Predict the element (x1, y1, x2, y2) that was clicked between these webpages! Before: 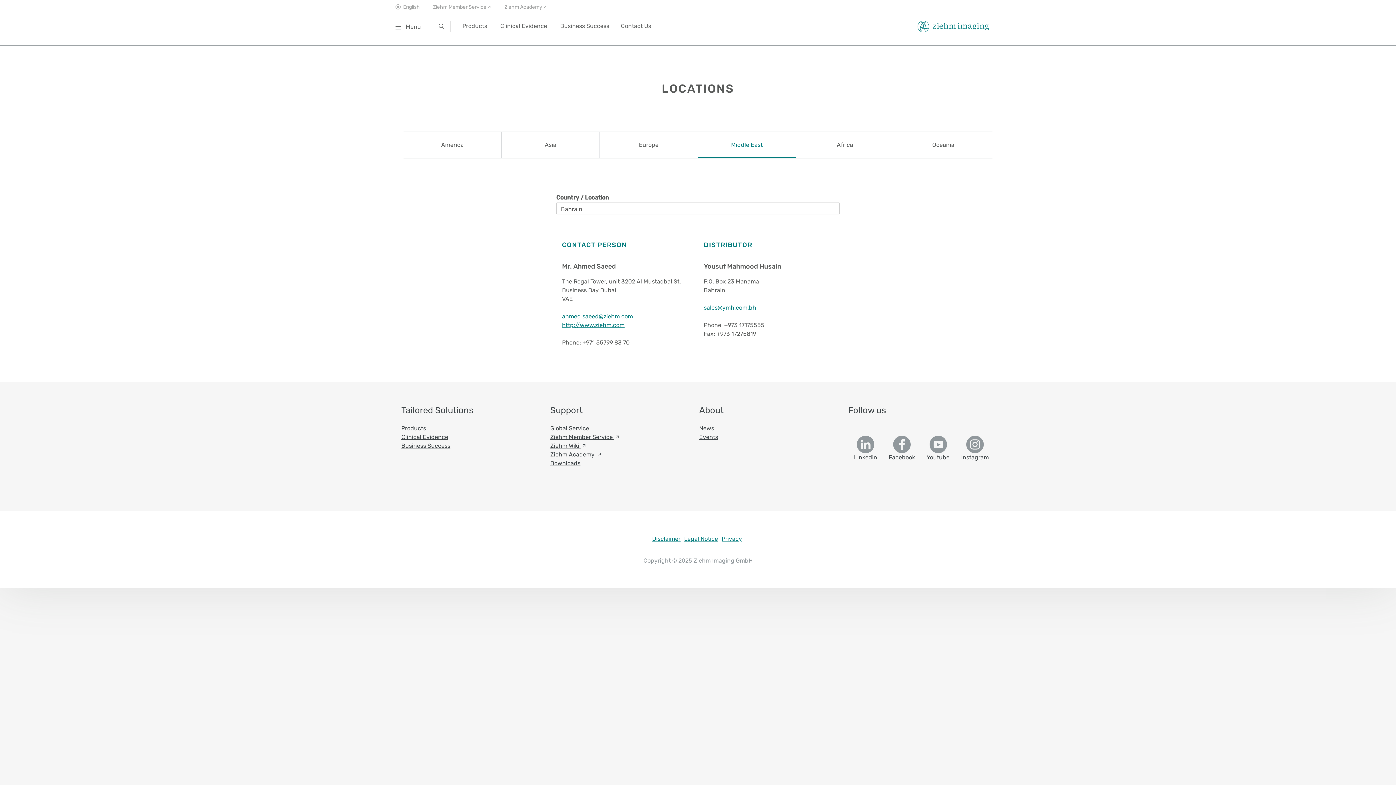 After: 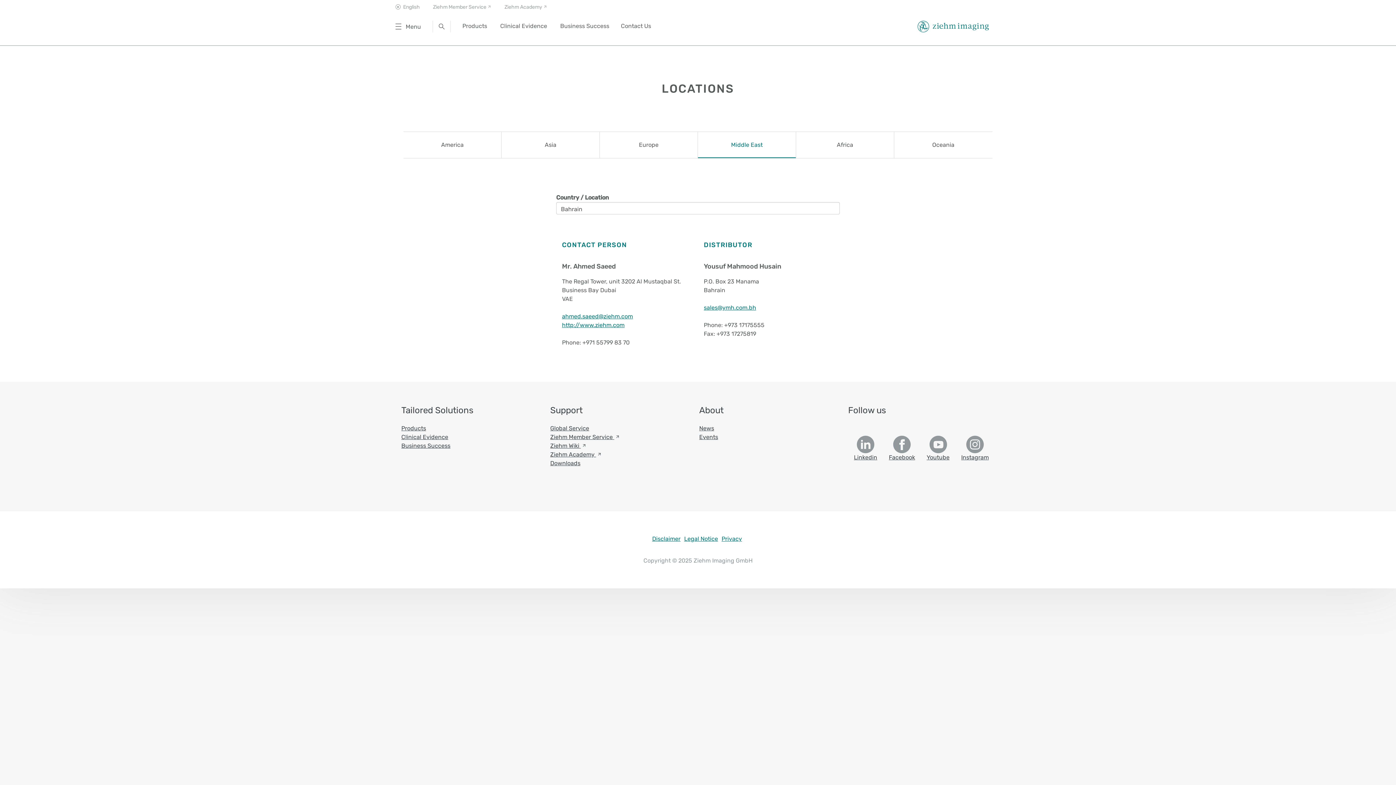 Action: label: Facebook bbox: (889, 436, 915, 462)